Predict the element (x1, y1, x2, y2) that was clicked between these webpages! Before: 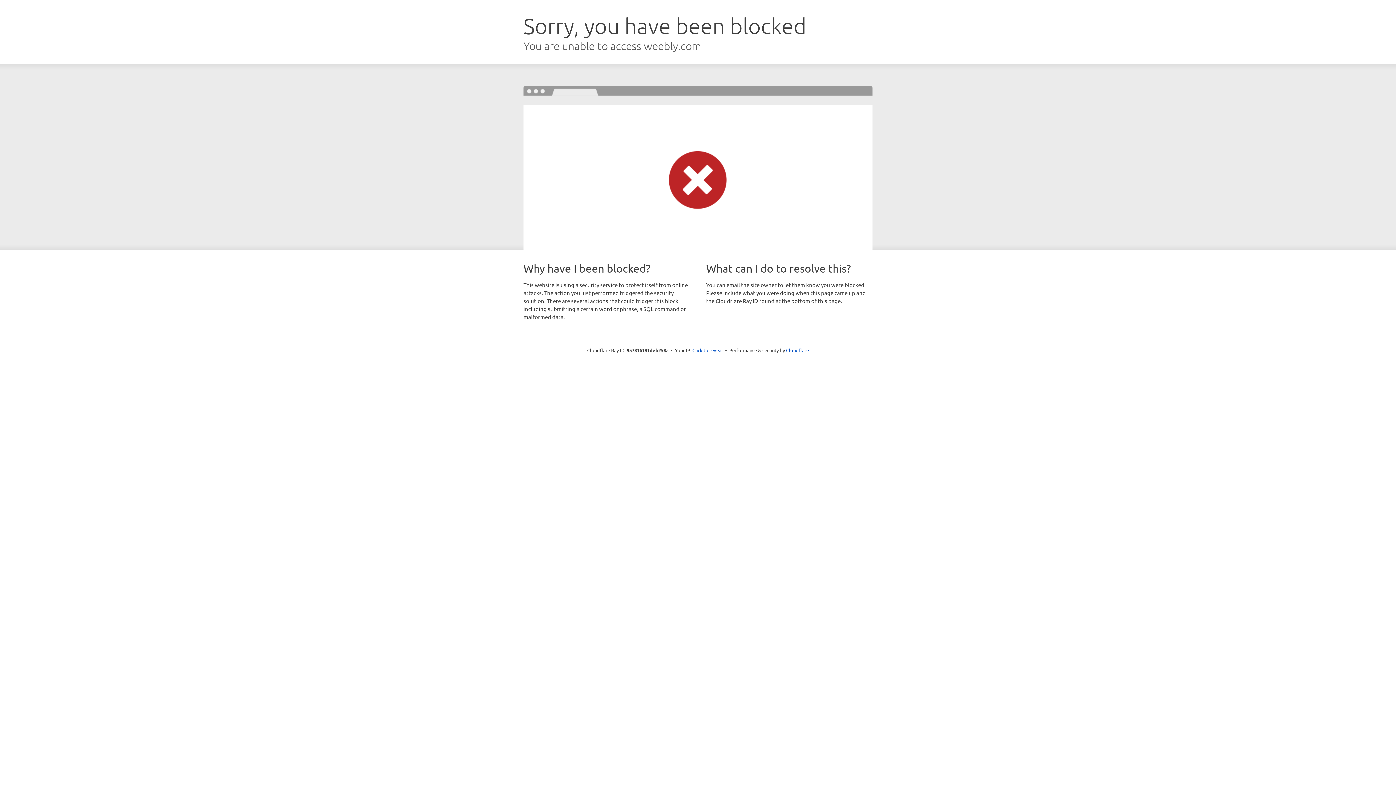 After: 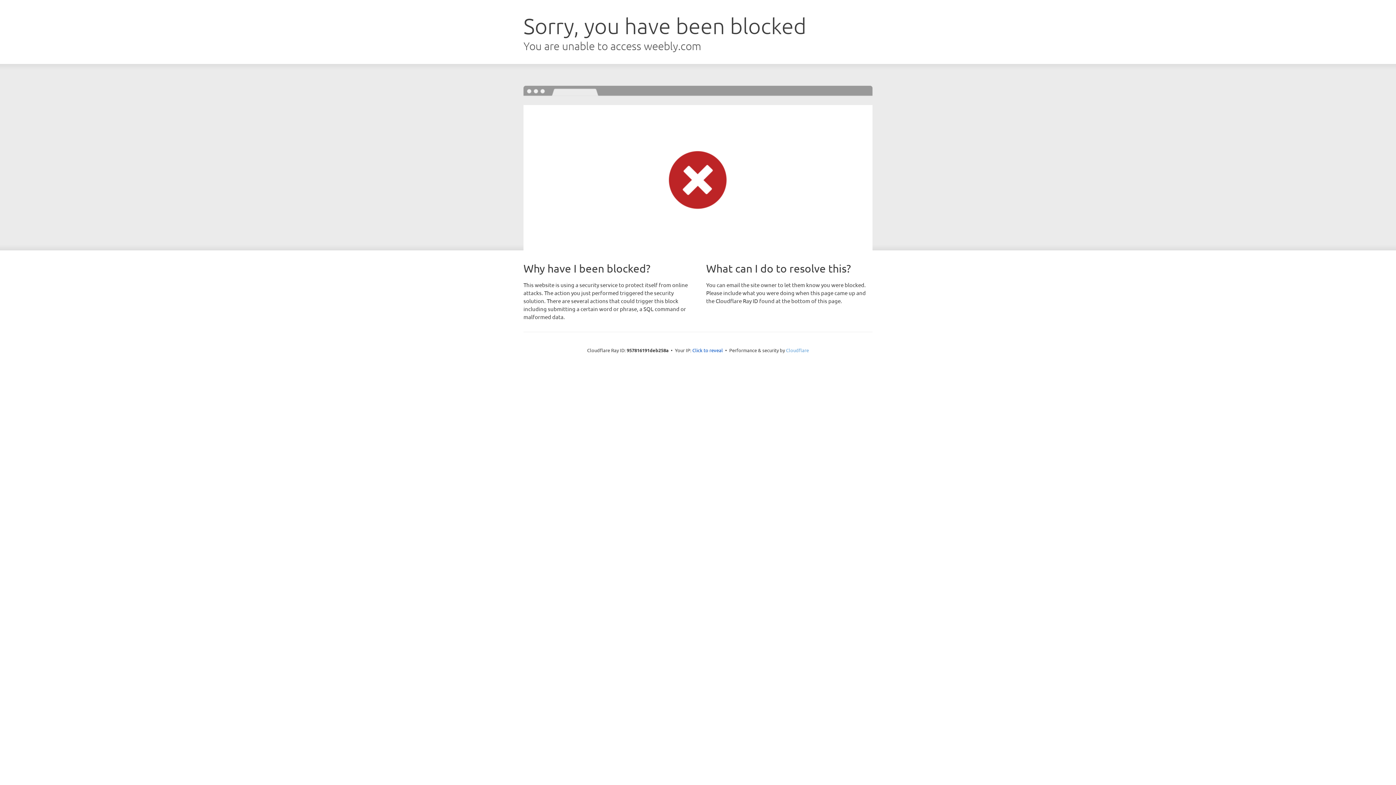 Action: bbox: (786, 347, 809, 353) label: Cloudflare